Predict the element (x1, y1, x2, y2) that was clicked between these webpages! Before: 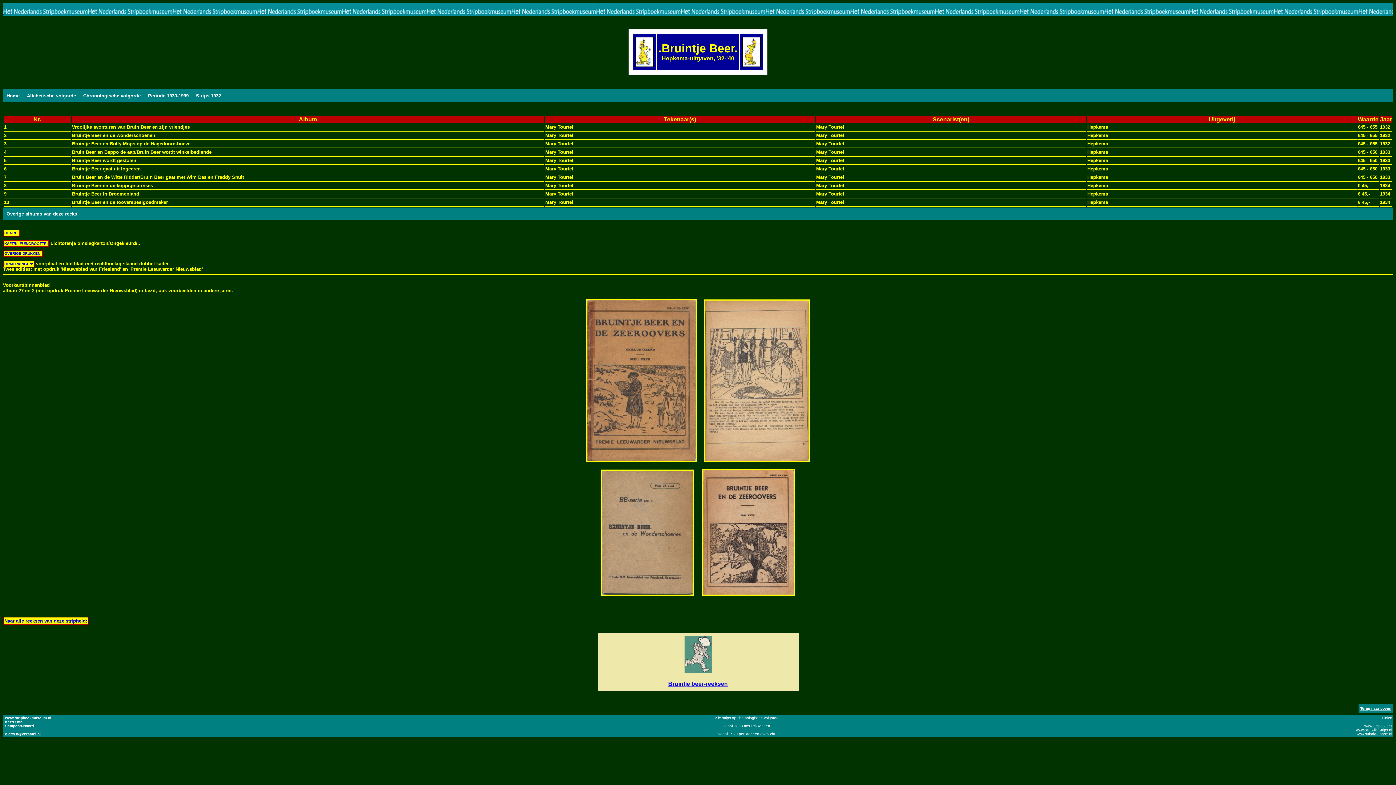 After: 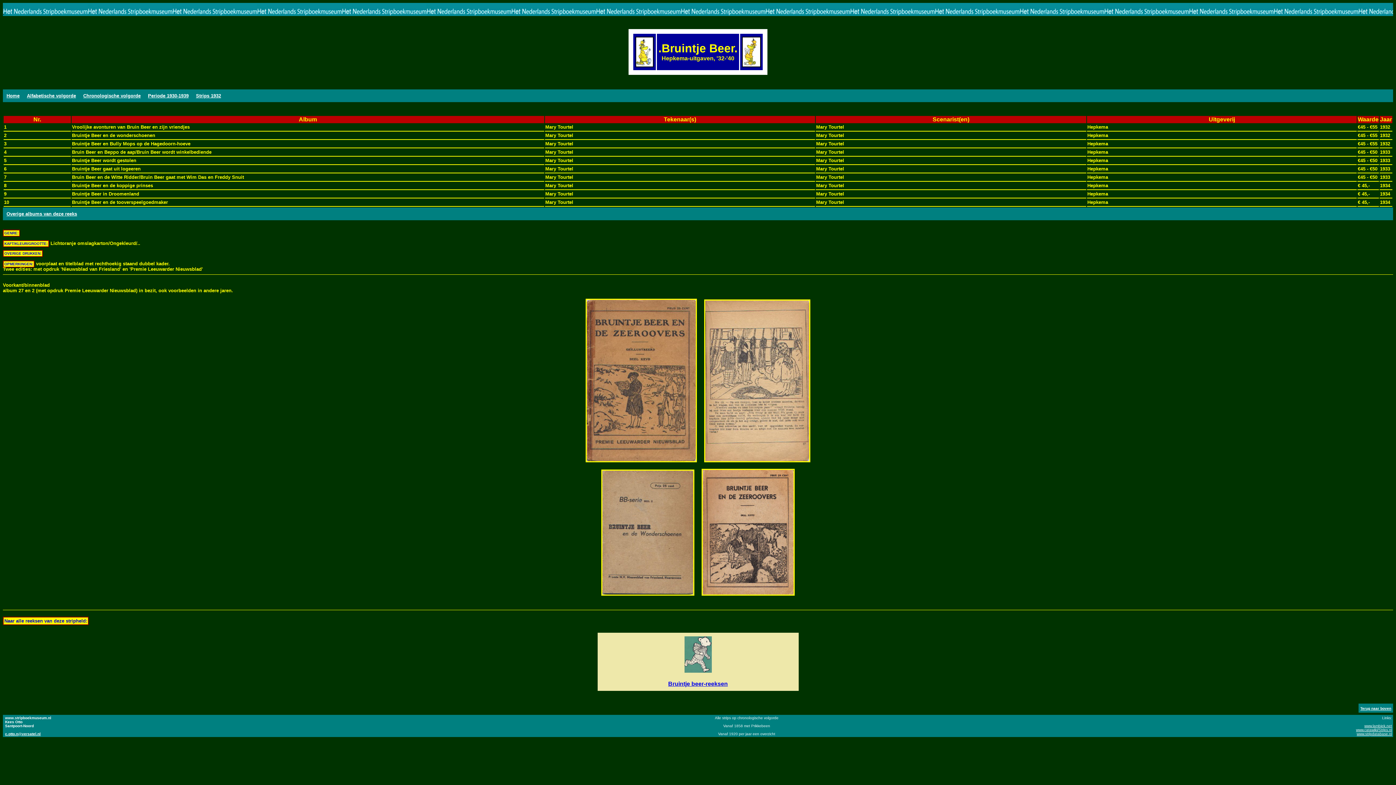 Action: bbox: (2, 229, 20, 236) label: GENRE: